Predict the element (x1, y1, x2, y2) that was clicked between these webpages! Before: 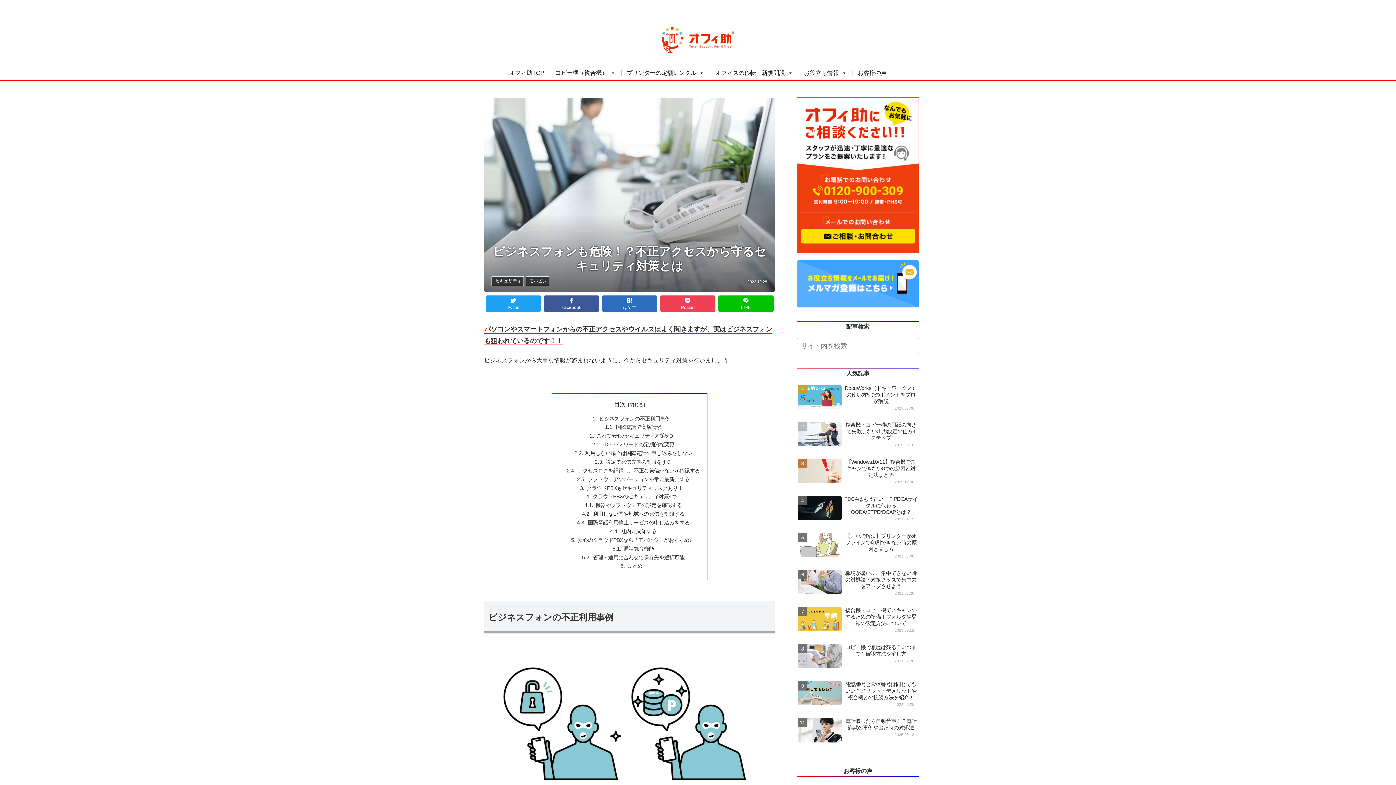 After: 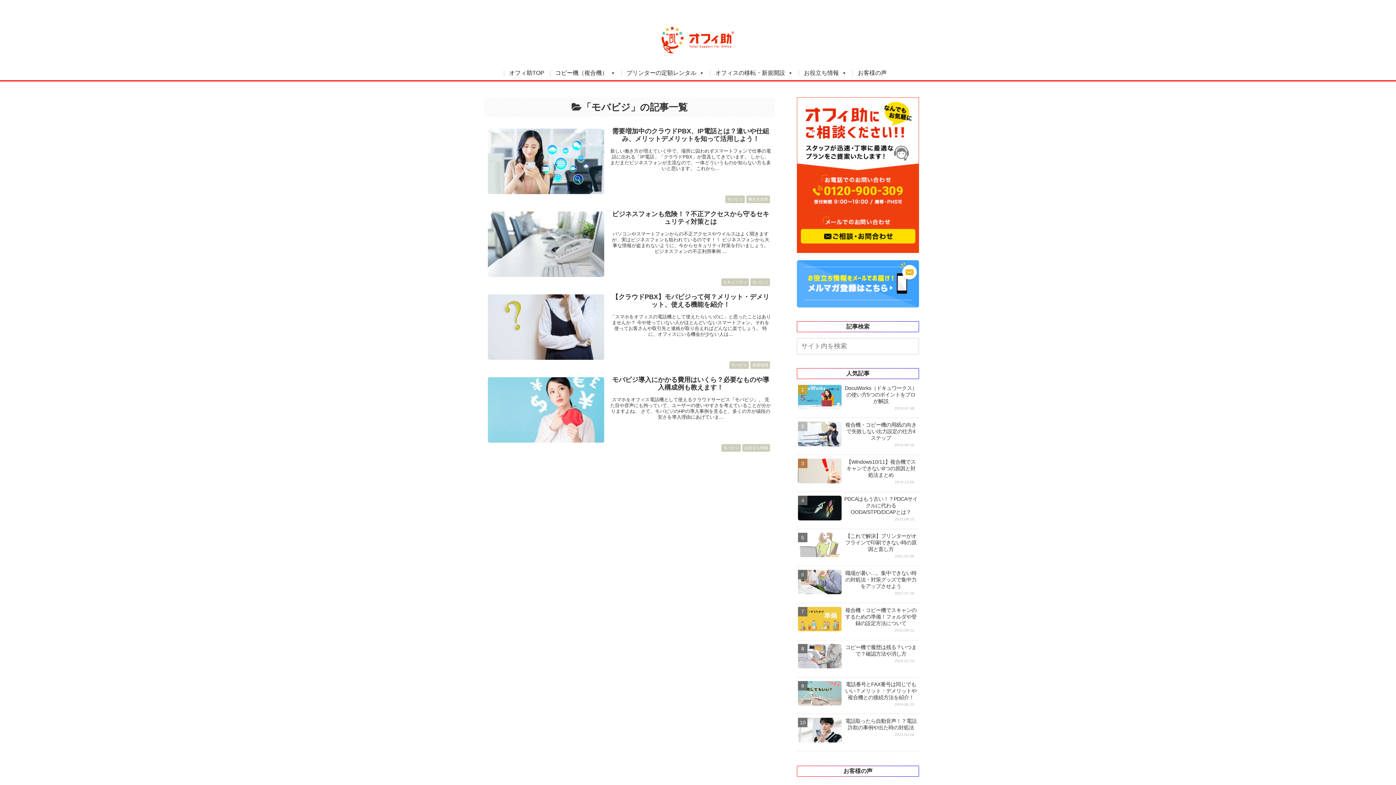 Action: label: モバビジ bbox: (525, 276, 549, 286)